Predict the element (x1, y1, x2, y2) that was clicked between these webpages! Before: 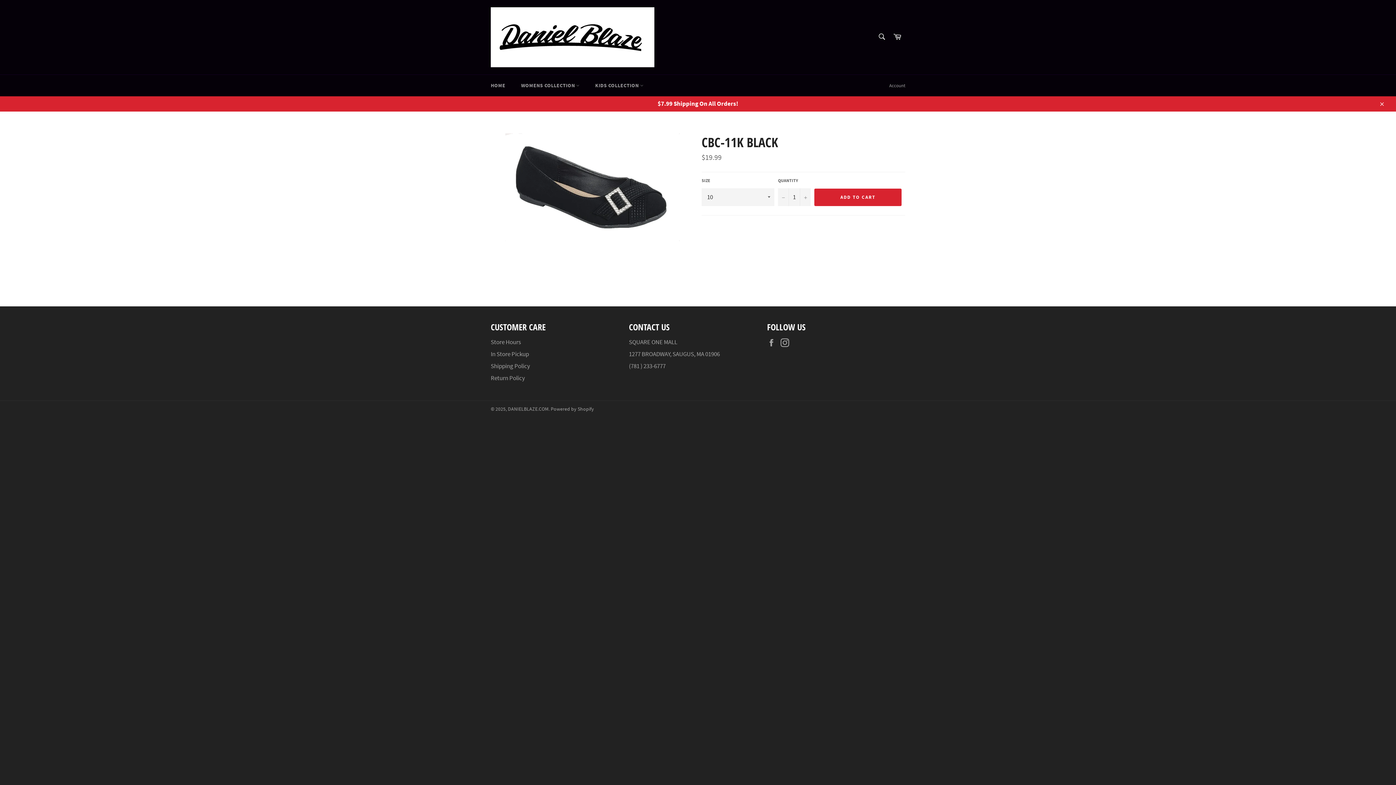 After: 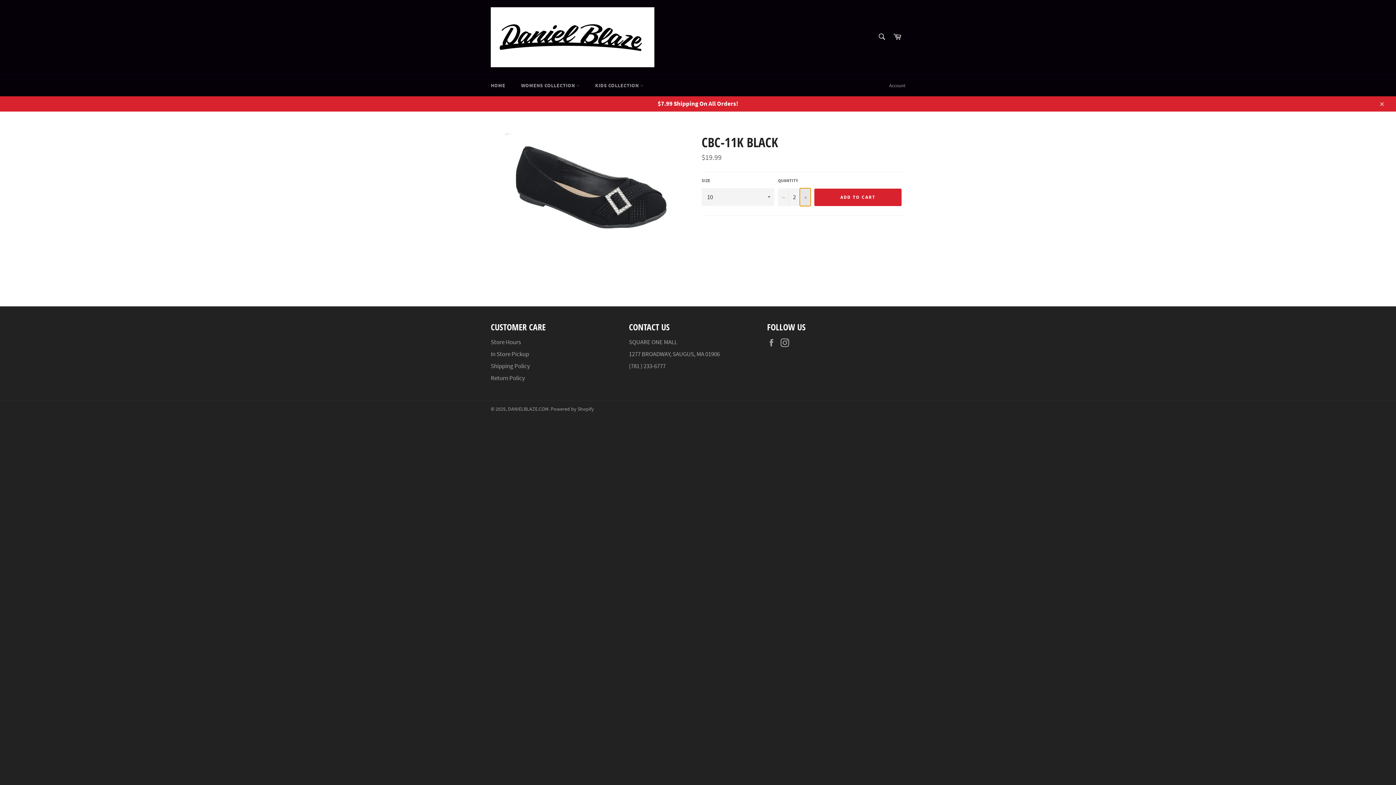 Action: bbox: (800, 188, 810, 206) label: Increase item quantity by one